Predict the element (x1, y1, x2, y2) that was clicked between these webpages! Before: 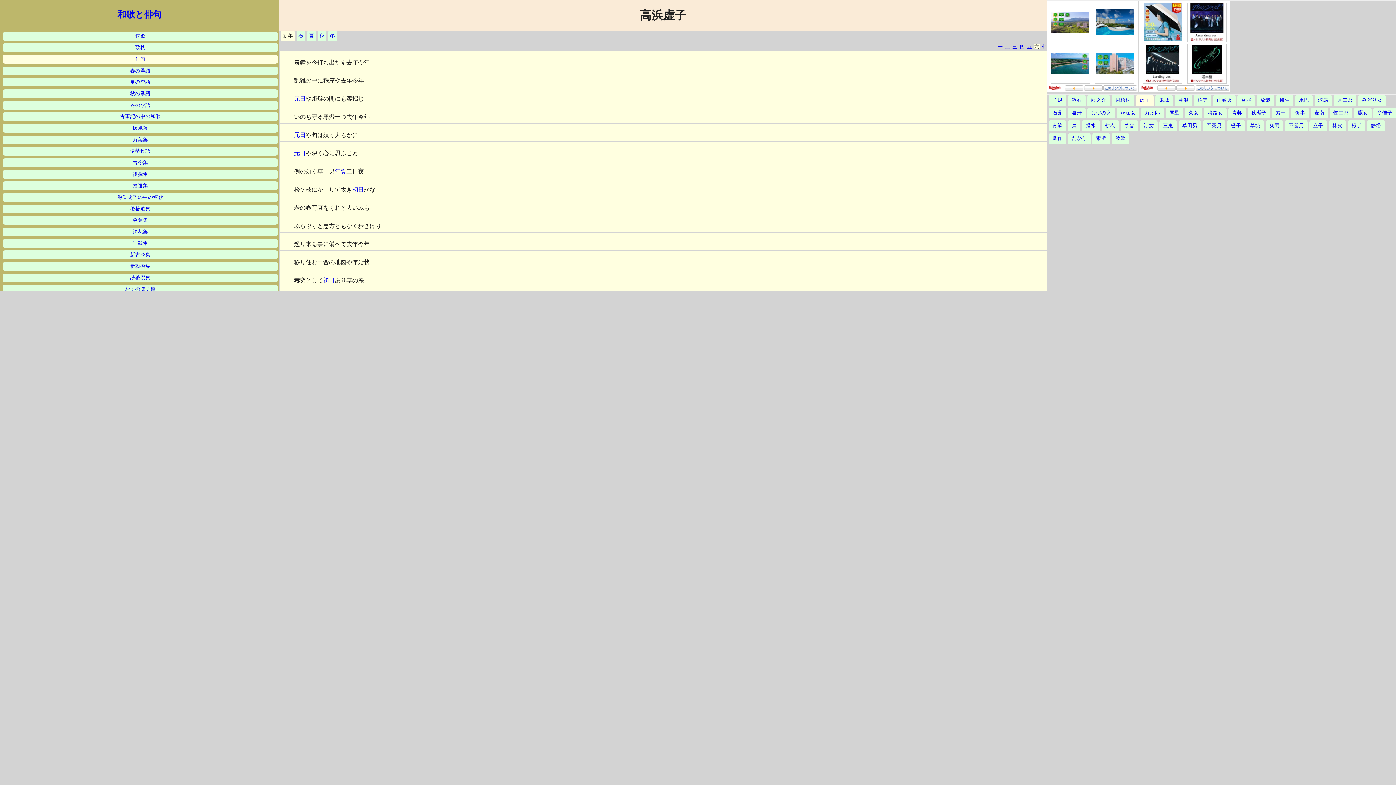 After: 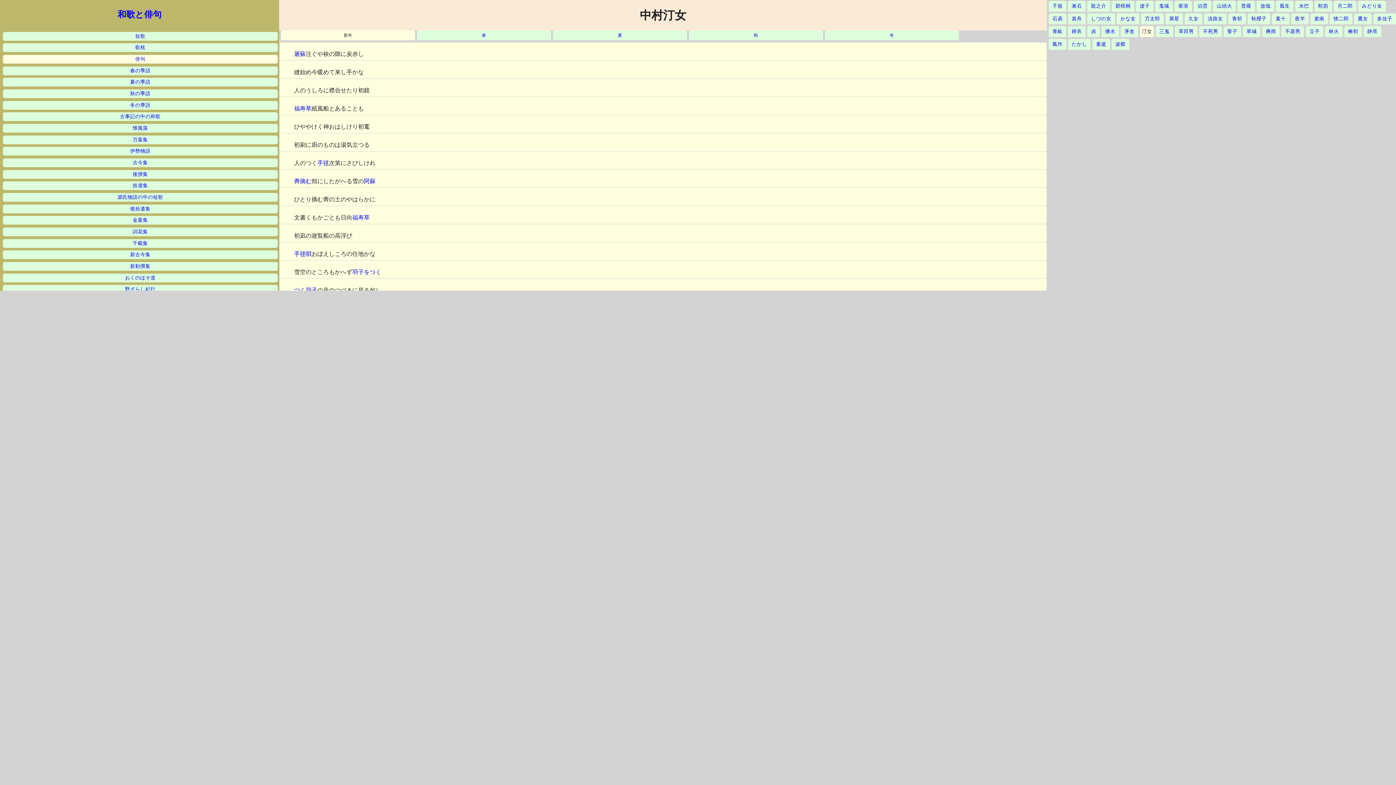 Action: bbox: (1144, 122, 1154, 128) label: 汀女